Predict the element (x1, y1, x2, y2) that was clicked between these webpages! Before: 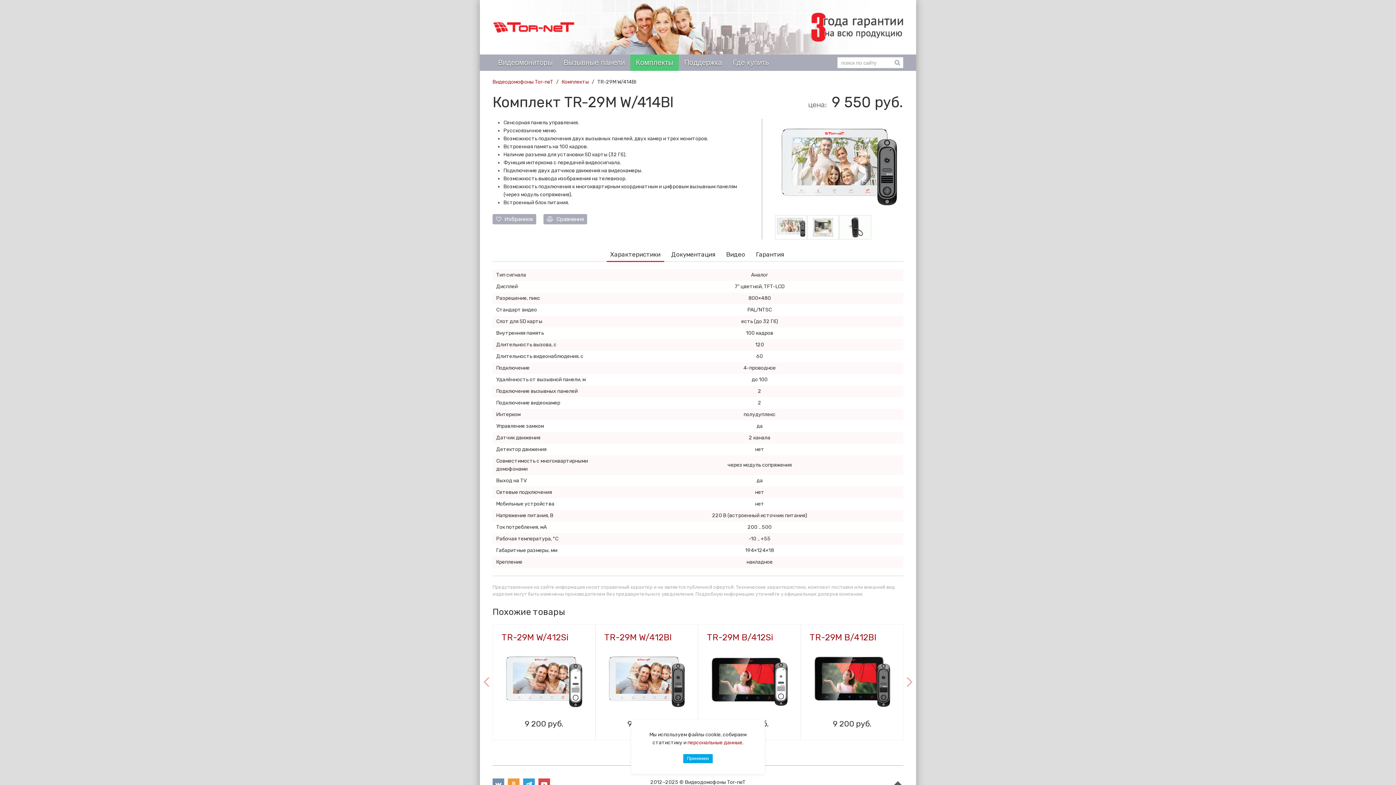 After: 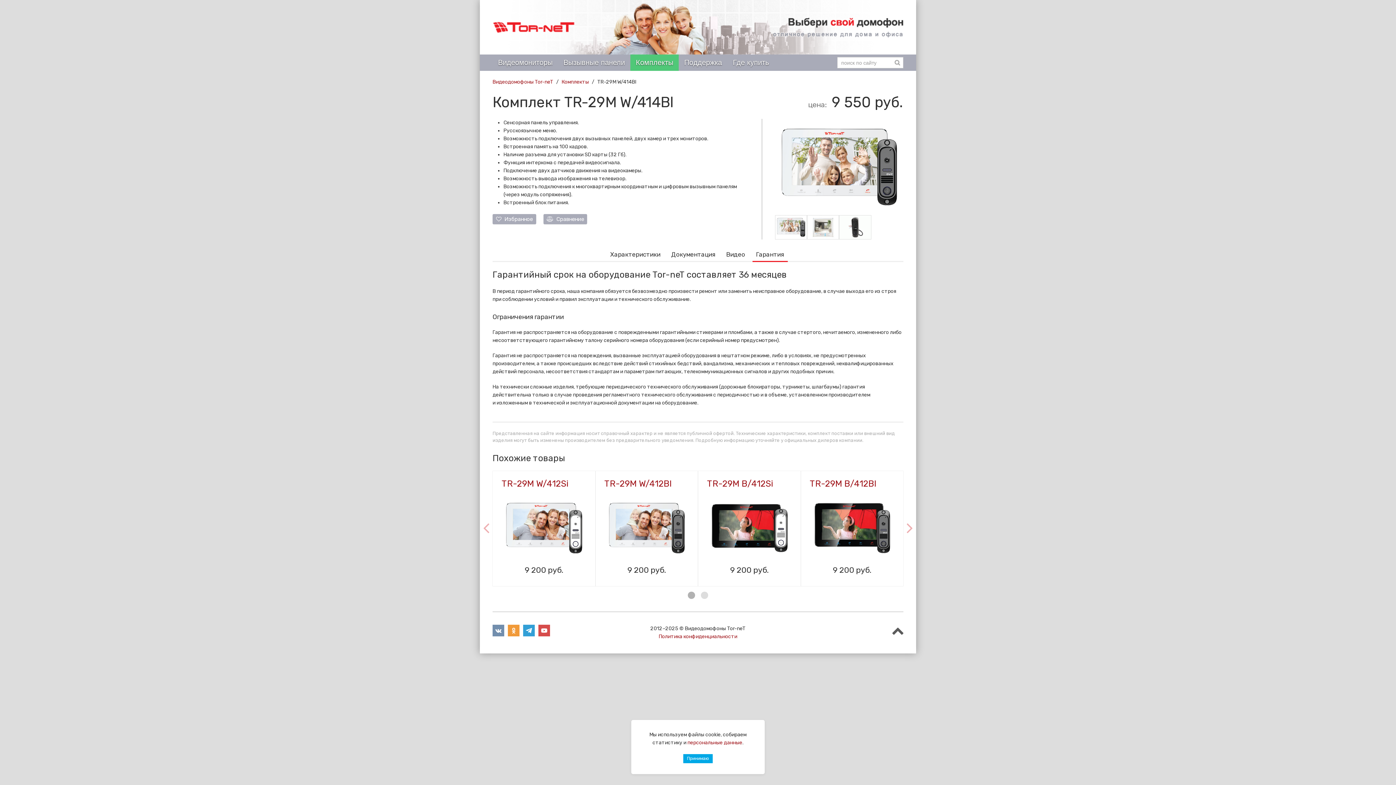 Action: bbox: (752, 250, 787, 262) label: Гарантия